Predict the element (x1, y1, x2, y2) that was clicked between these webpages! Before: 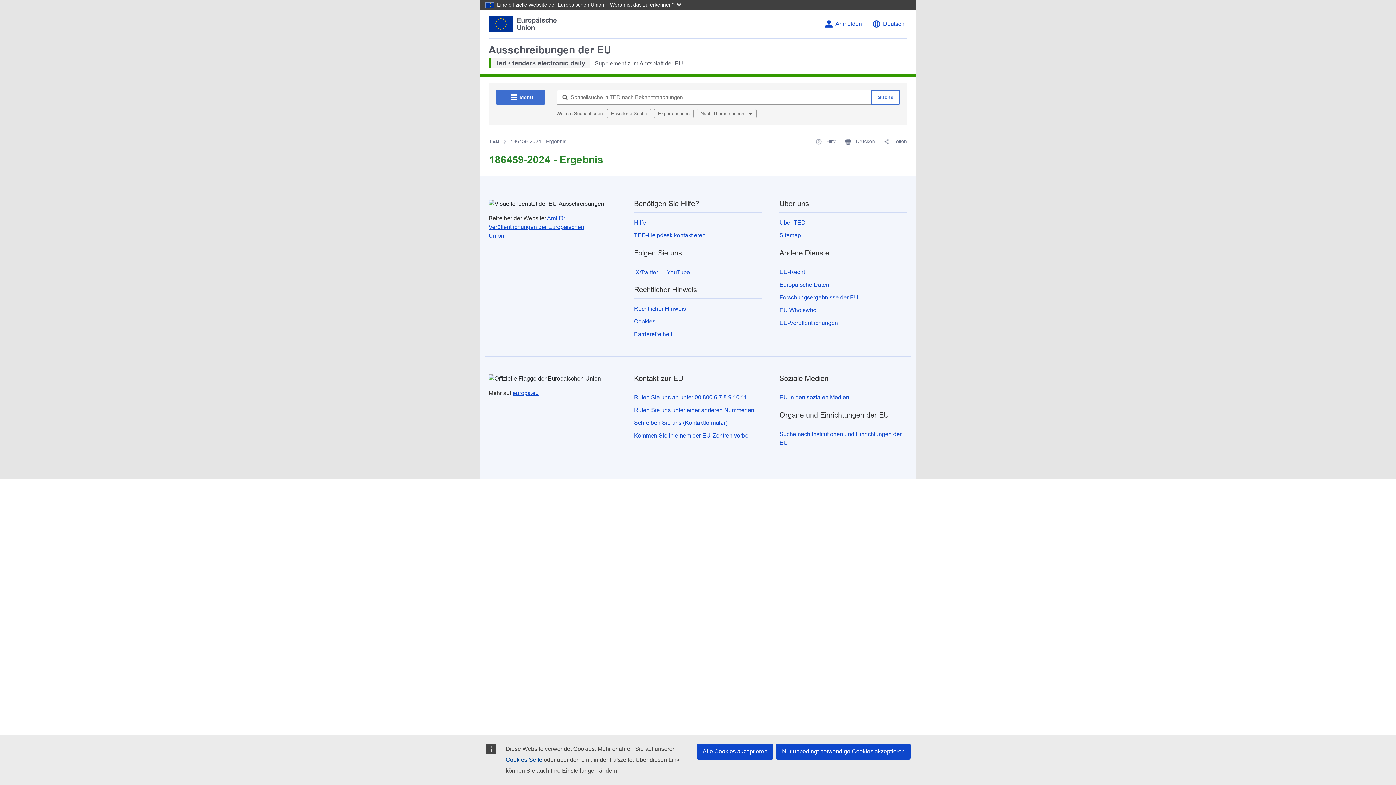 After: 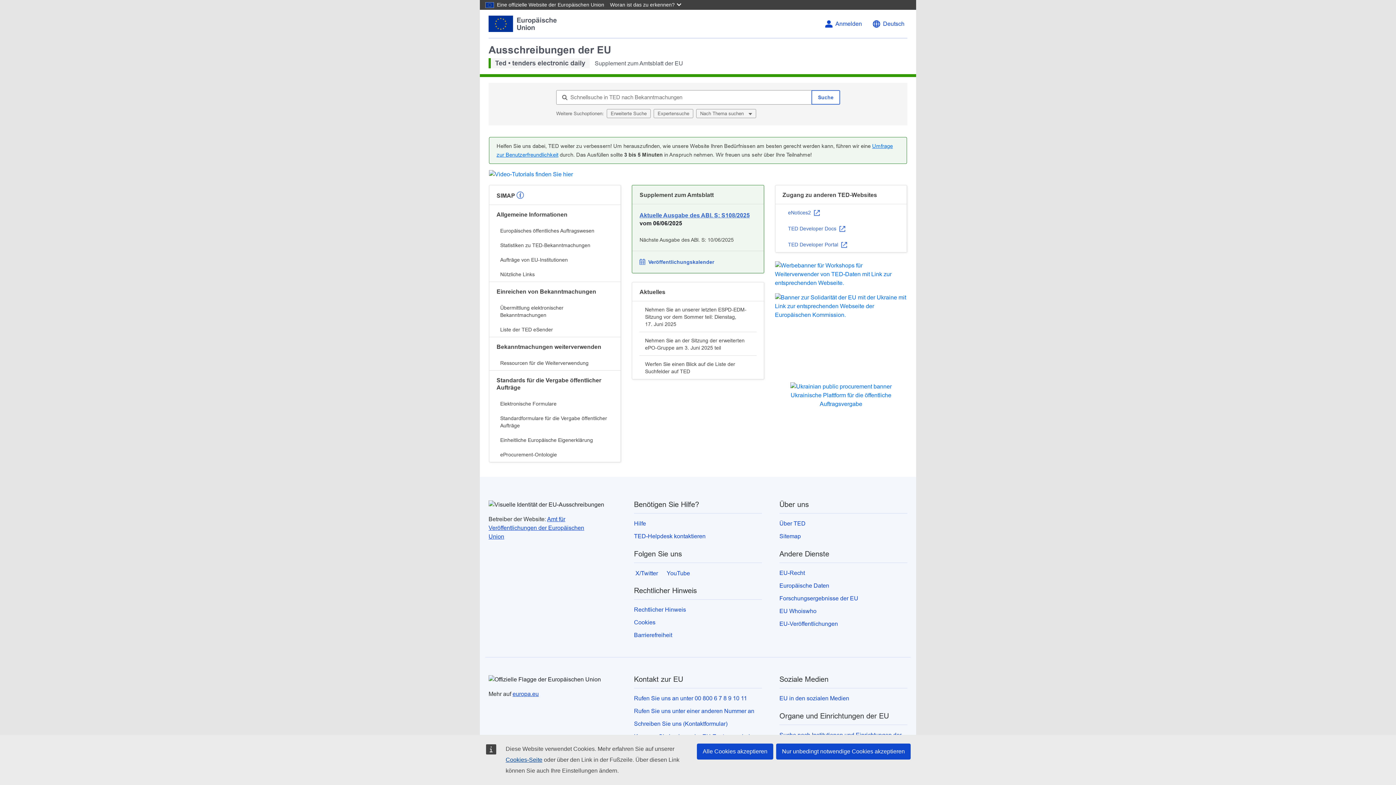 Action: bbox: (489, 137, 499, 145) label: TED